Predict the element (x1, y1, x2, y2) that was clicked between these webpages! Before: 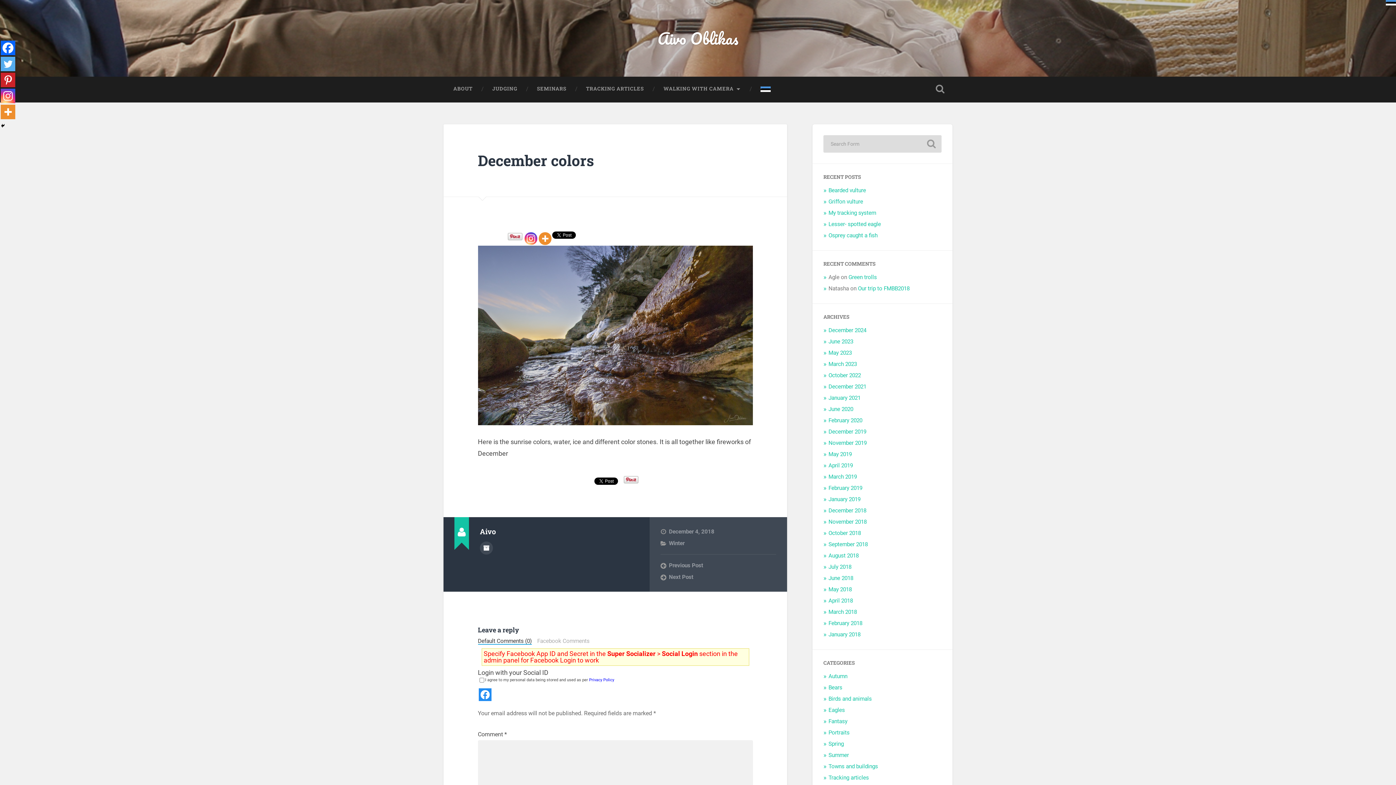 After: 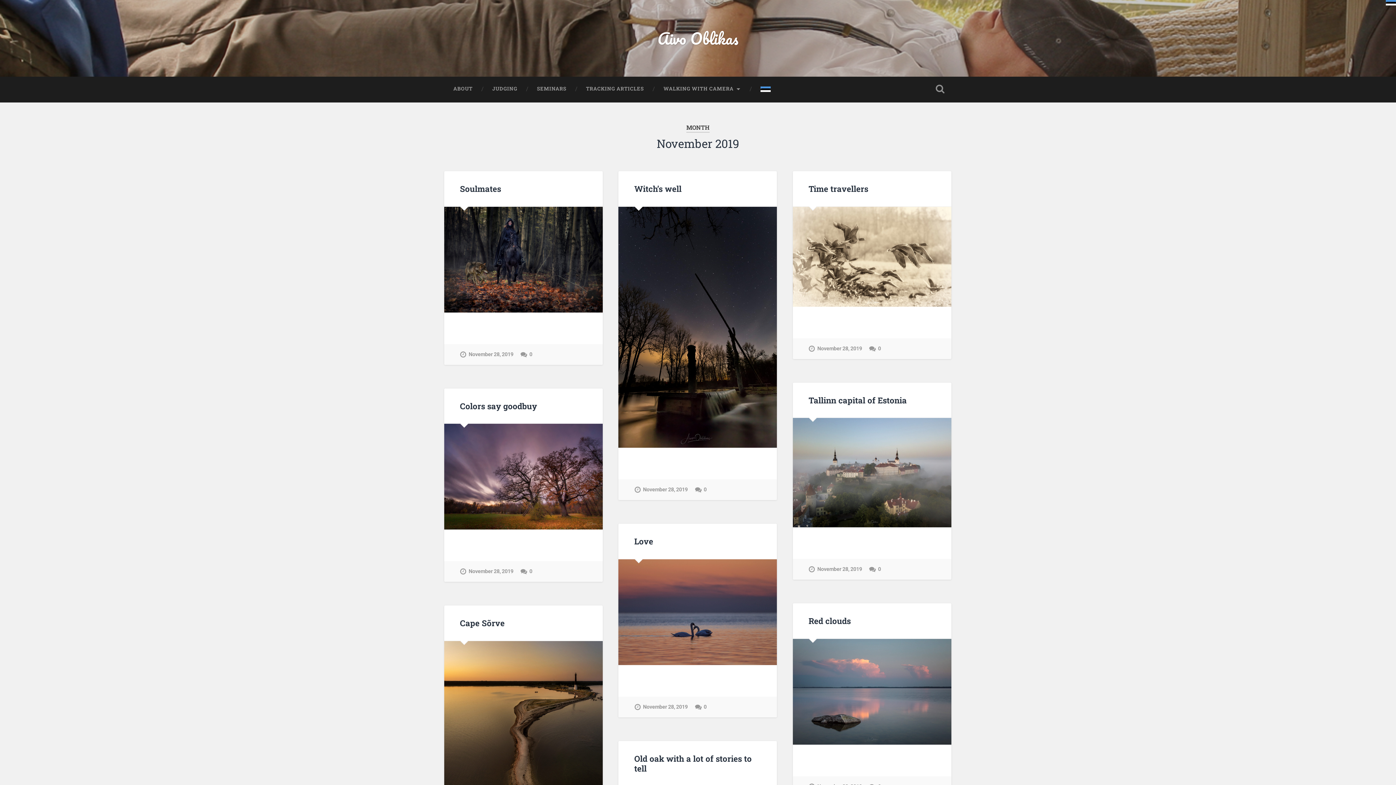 Action: bbox: (828, 440, 866, 446) label: November 2019